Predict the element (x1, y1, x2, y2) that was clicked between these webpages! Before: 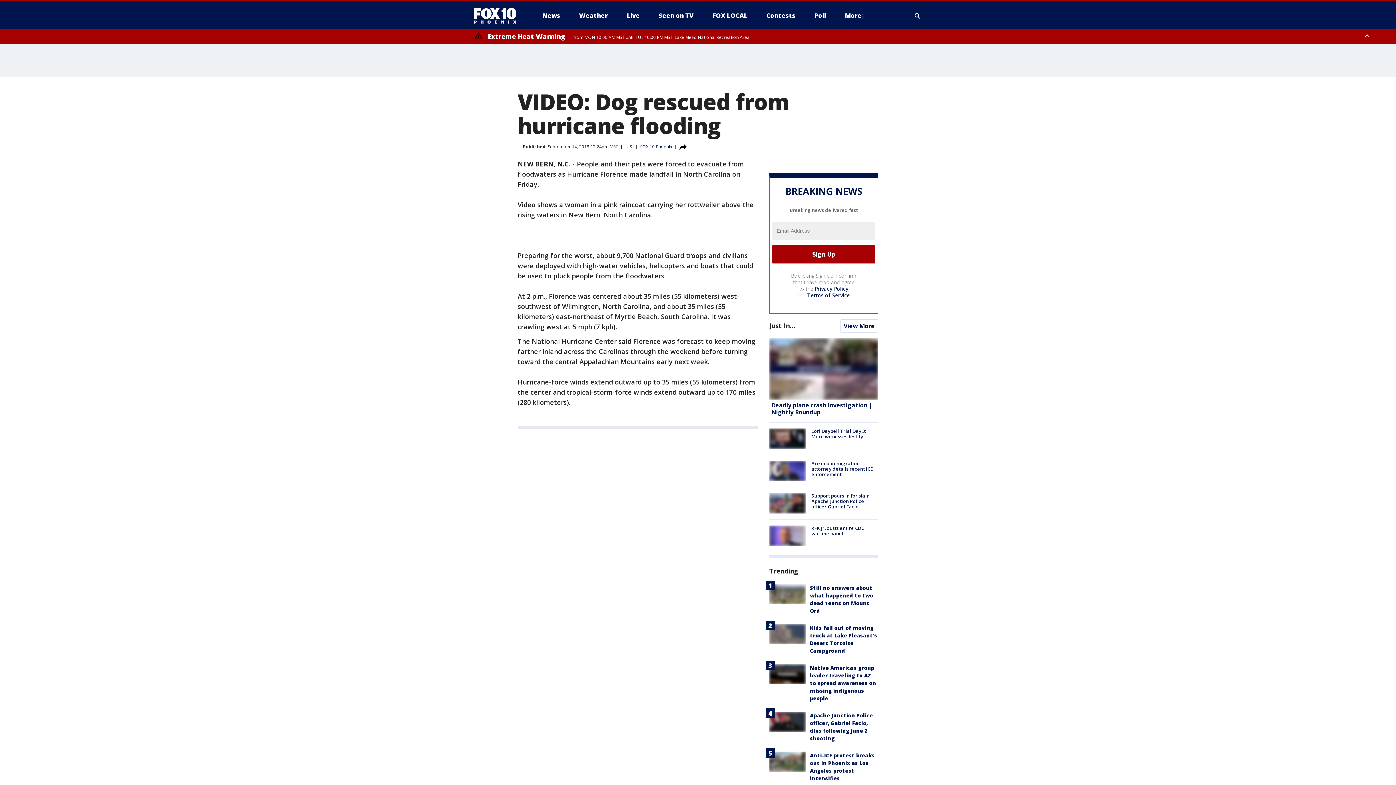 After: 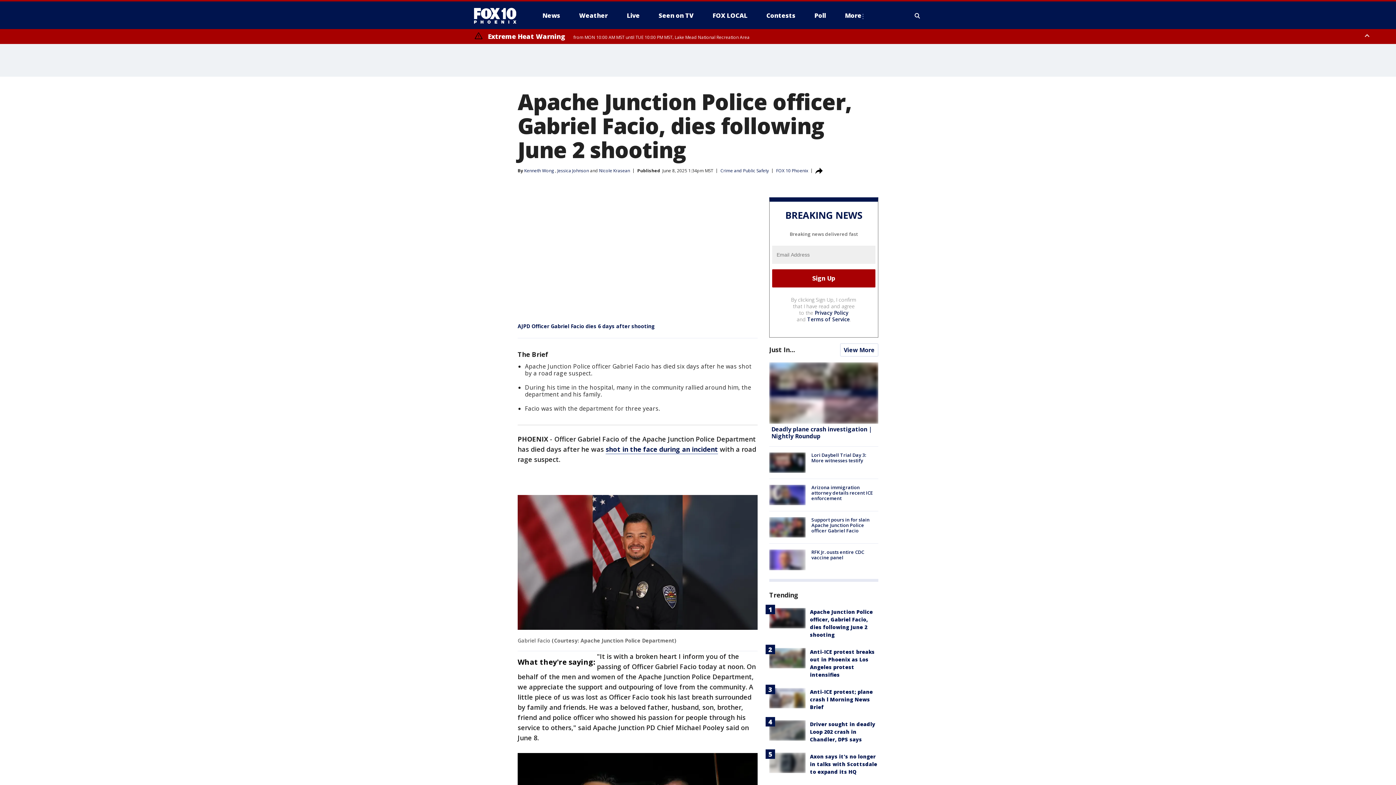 Action: bbox: (769, 711, 805, 732)